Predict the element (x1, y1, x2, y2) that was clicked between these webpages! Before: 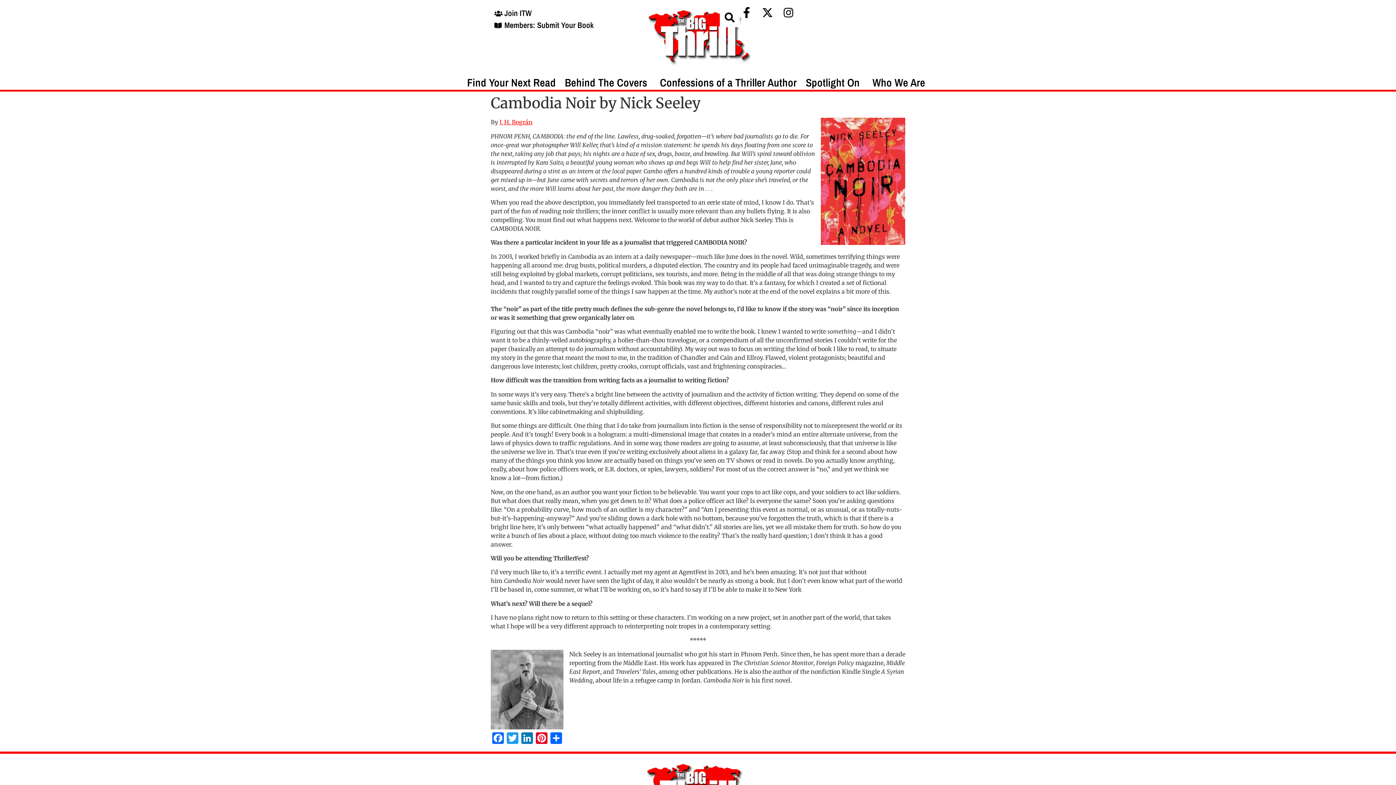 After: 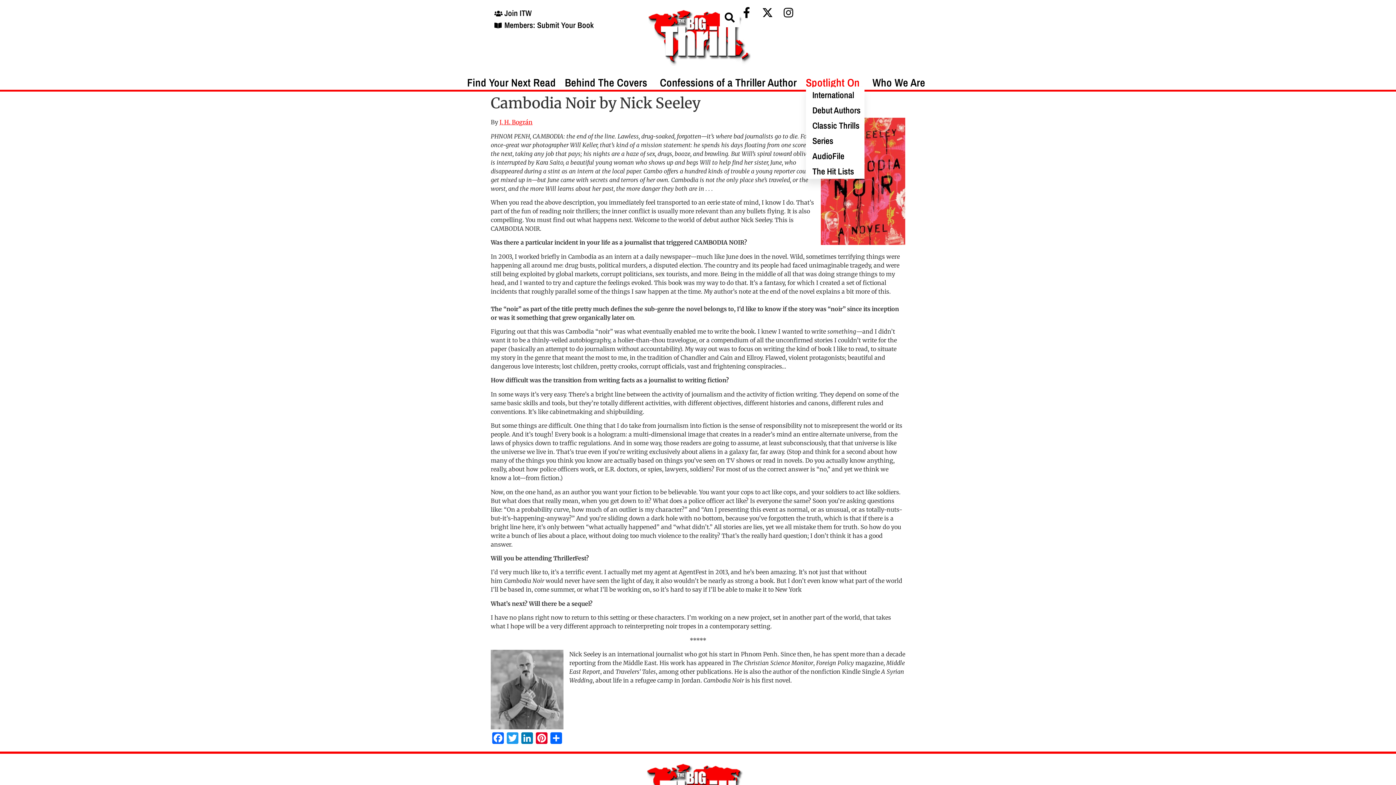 Action: bbox: (806, 78, 863, 86) label: Spotlight On